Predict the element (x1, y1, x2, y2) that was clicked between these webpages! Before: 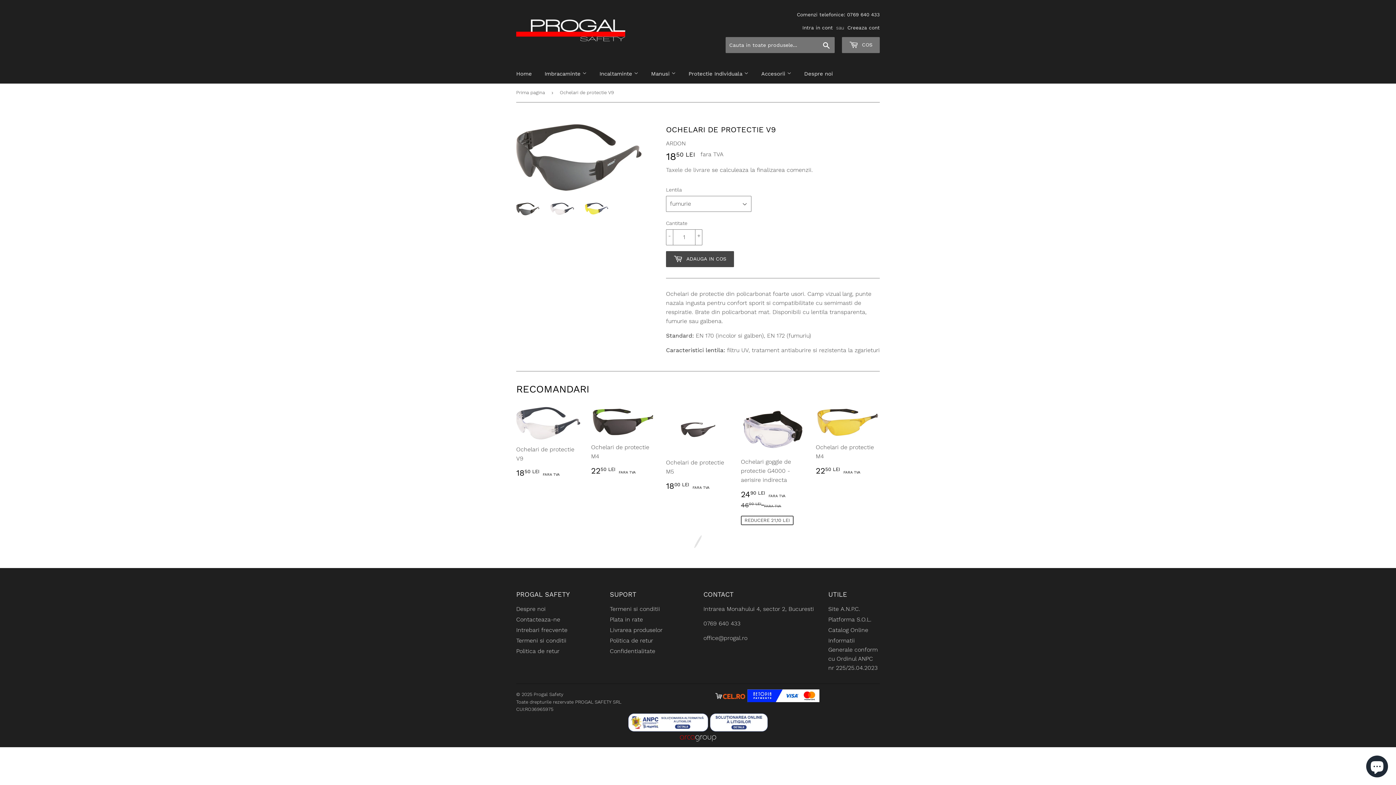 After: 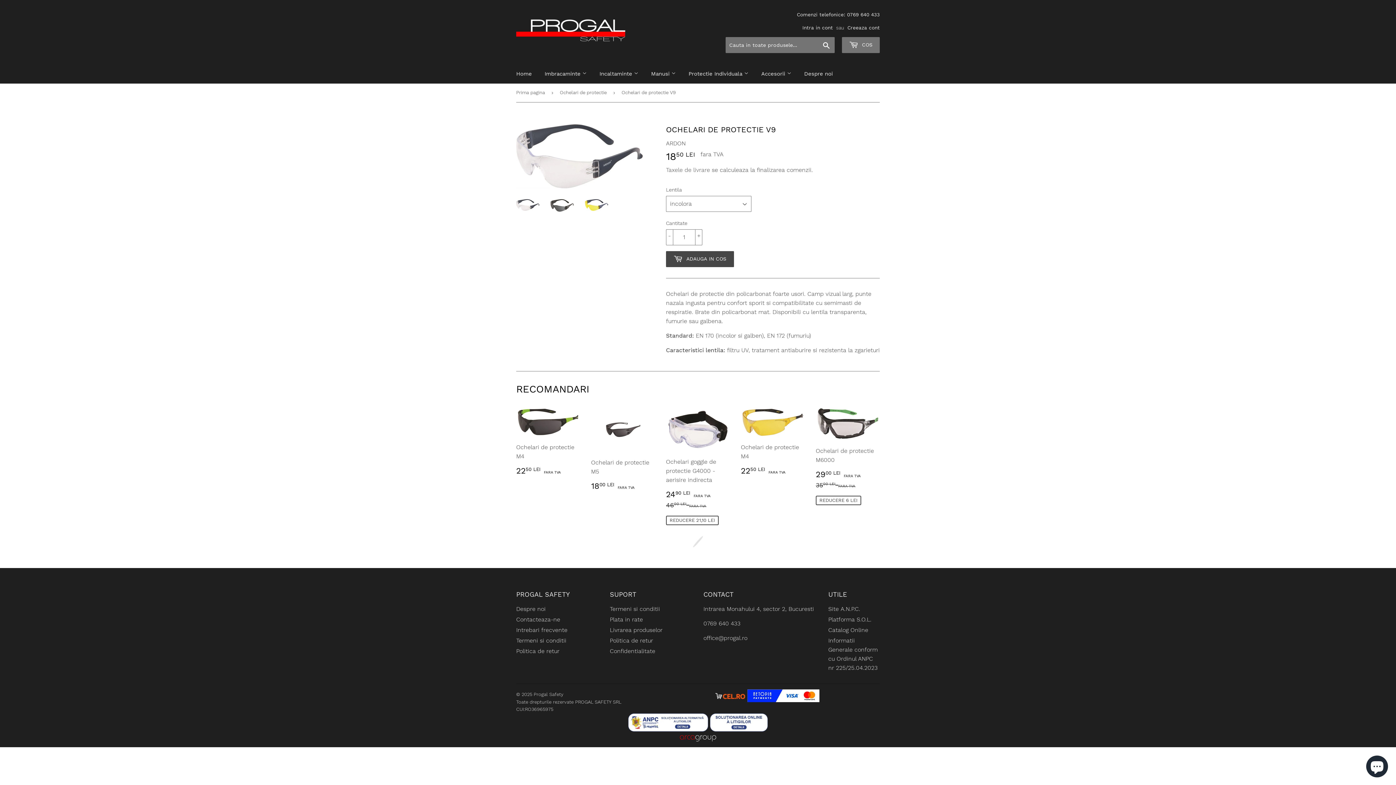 Action: label: Ochelari de protectie V9

PRET
1850 LEI 
18,50 LEI
FARA TVA bbox: (516, 407, 580, 484)